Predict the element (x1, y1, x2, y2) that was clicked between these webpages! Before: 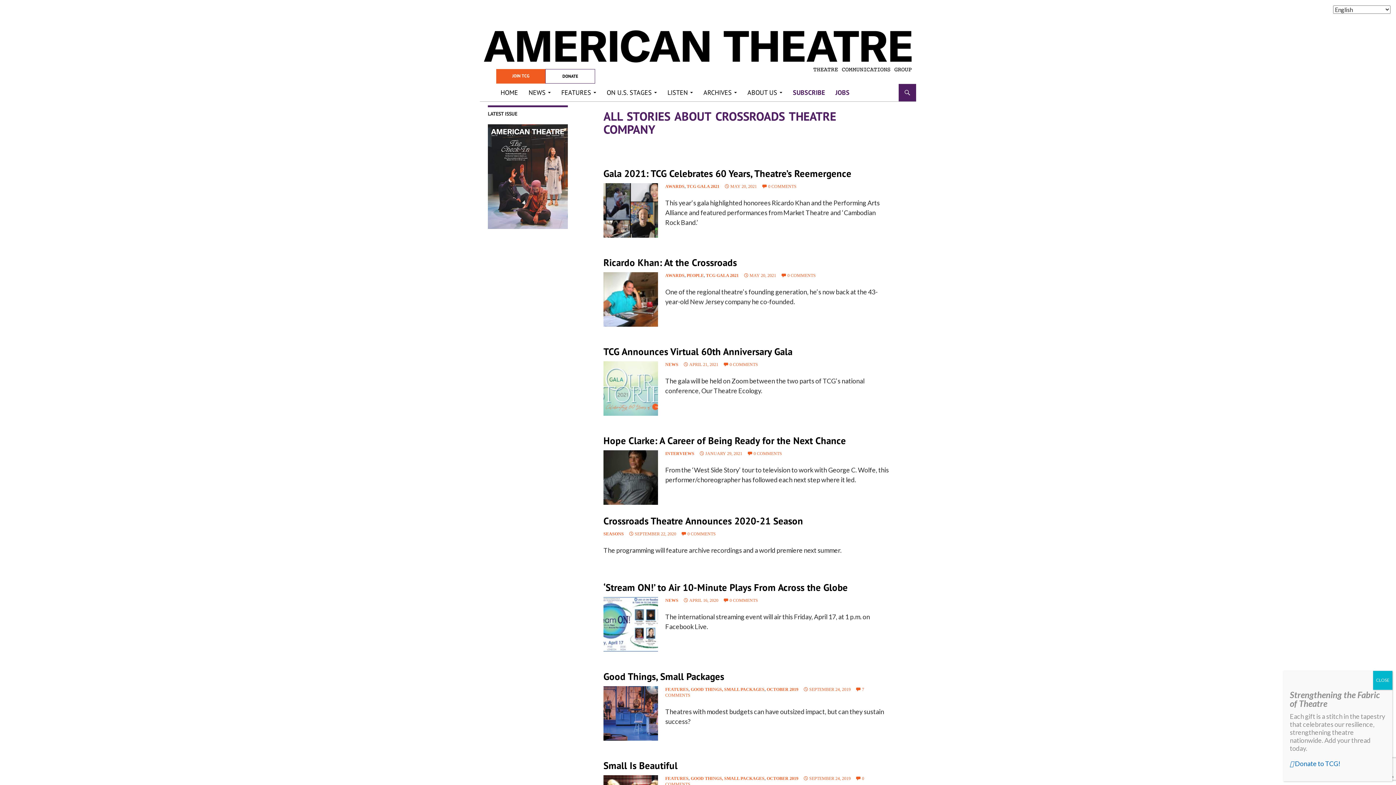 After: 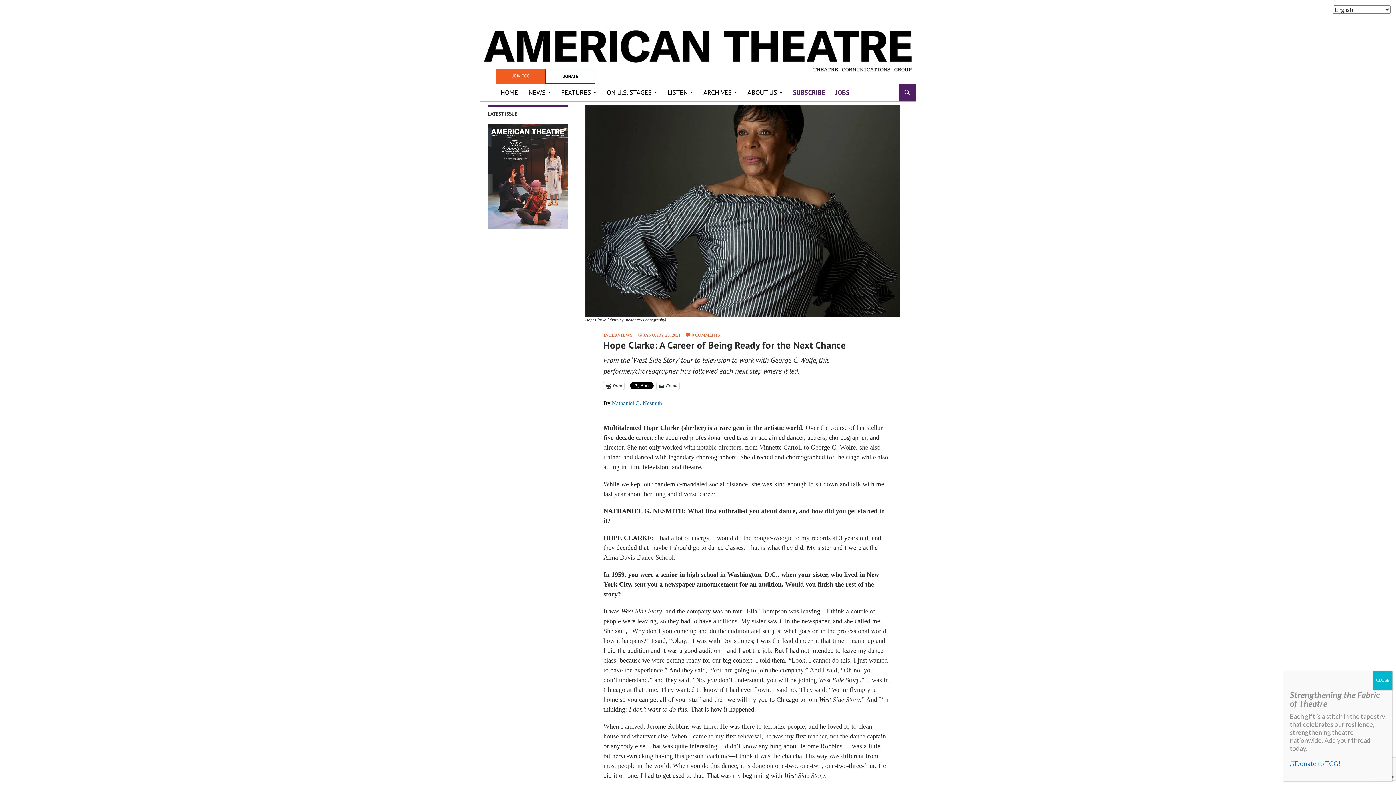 Action: label: Hope Clarke: A Career of Being Ready for the Next Chance bbox: (603, 434, 846, 447)